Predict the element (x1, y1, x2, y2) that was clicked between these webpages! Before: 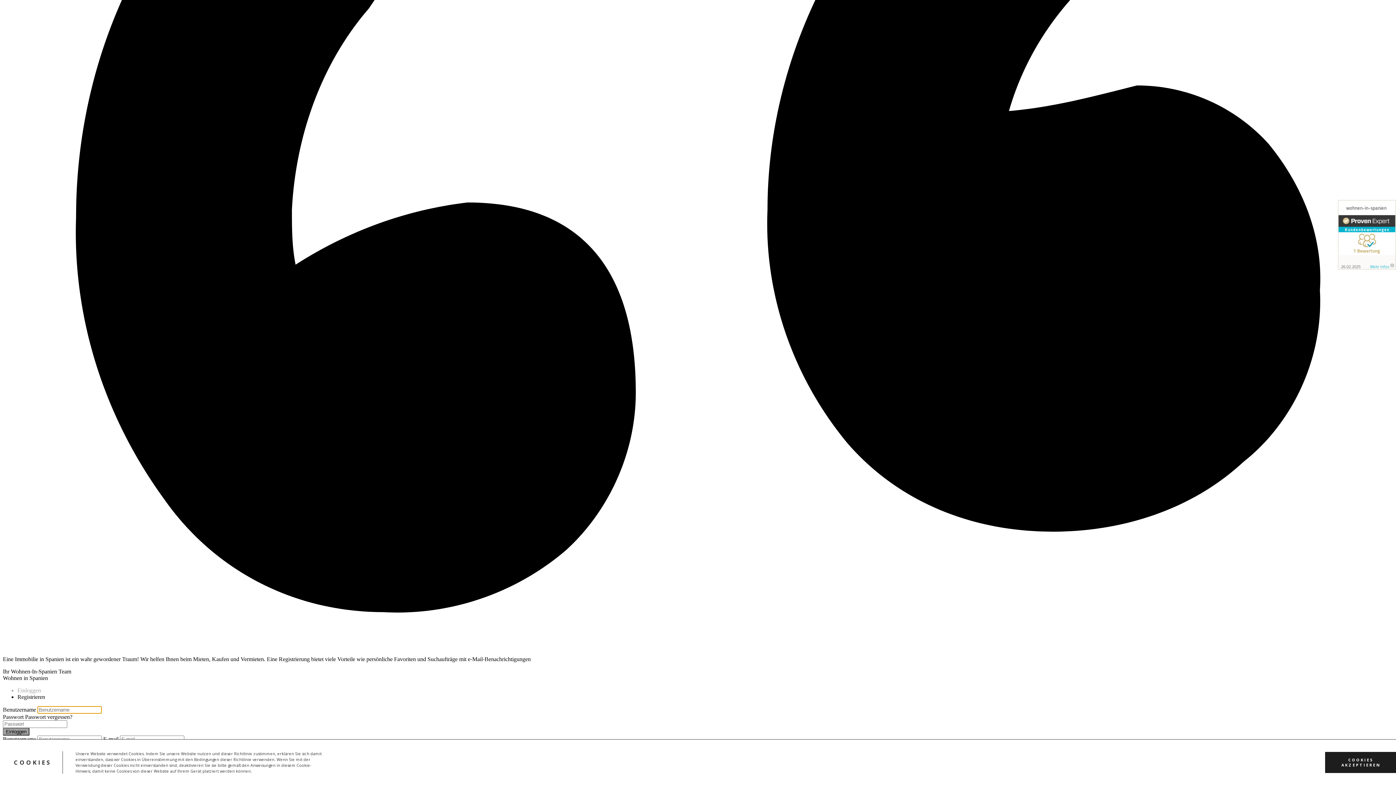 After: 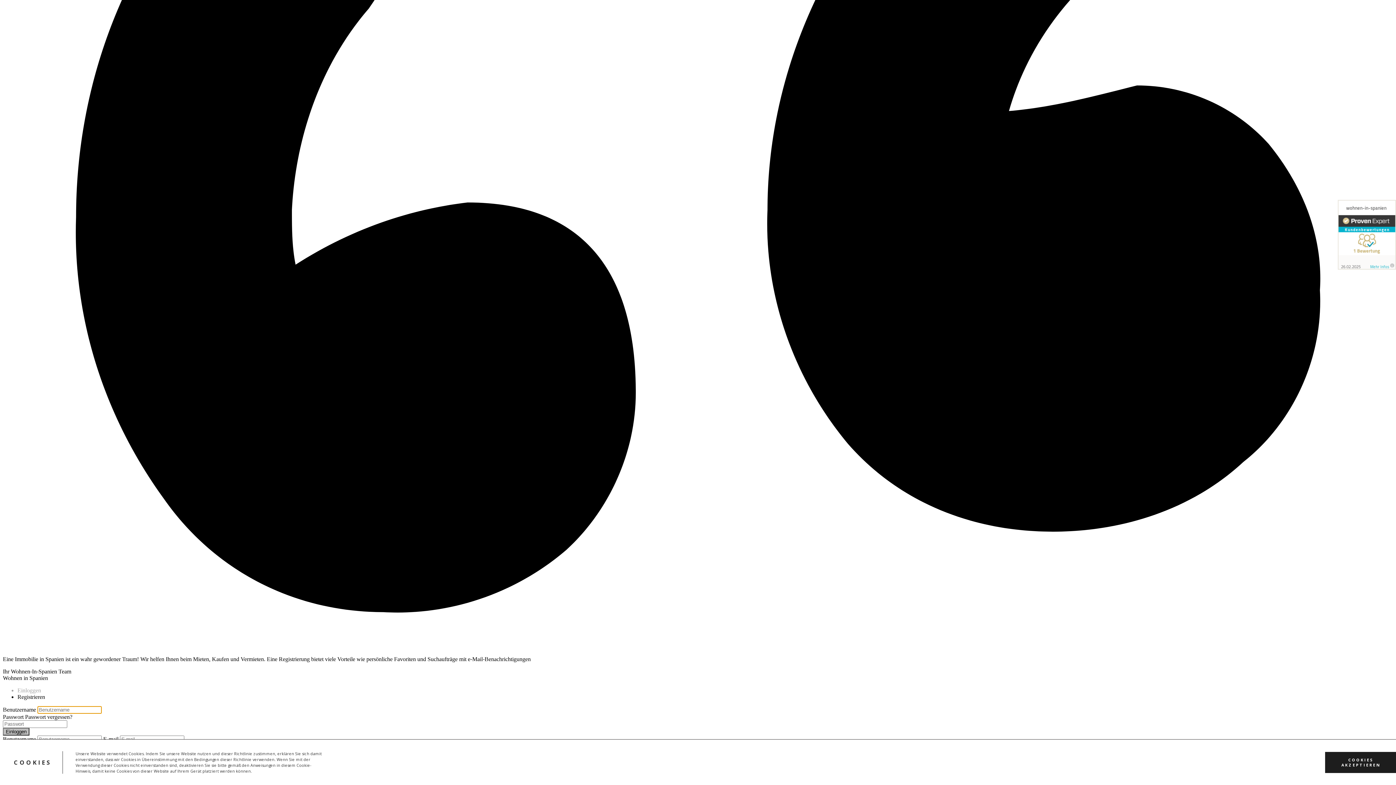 Action: label: Einloggen bbox: (2, 728, 29, 735)